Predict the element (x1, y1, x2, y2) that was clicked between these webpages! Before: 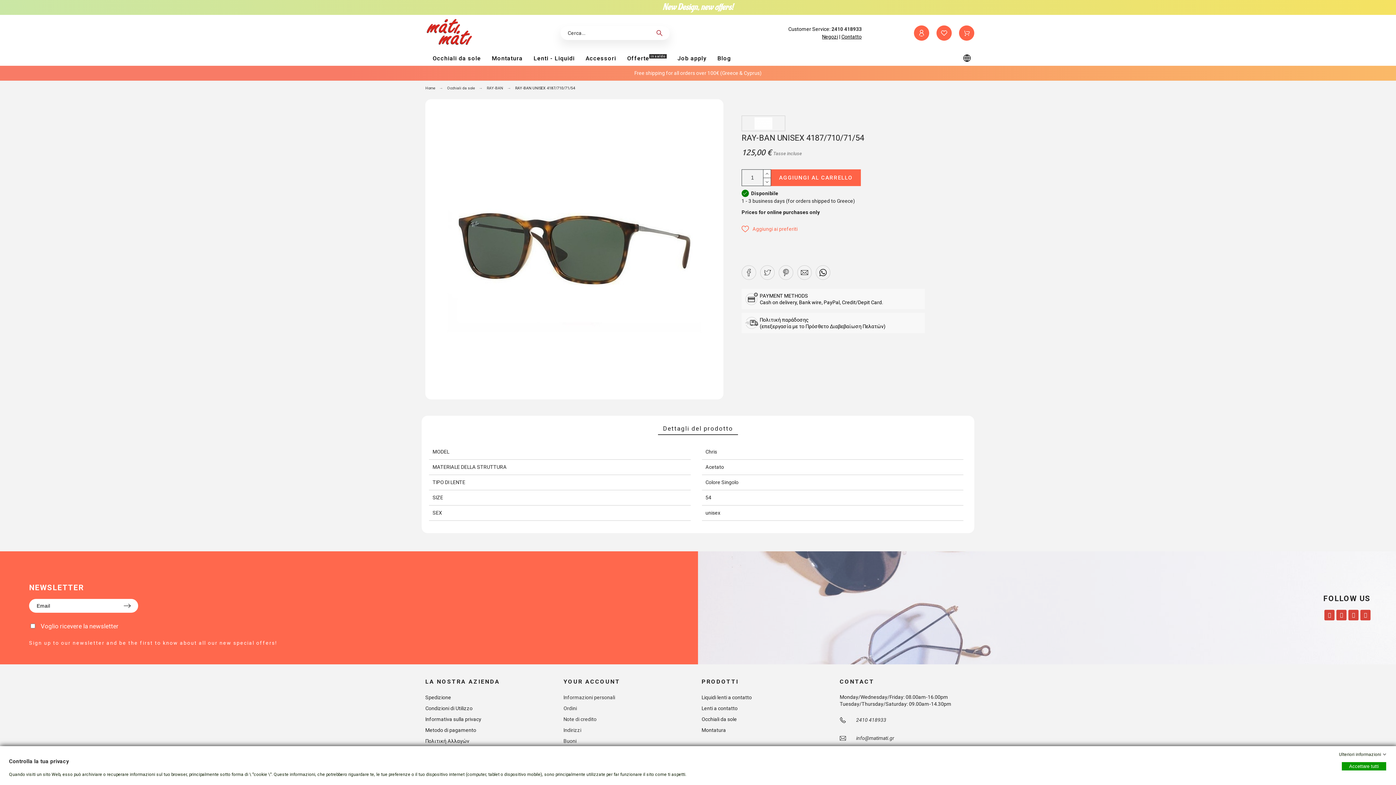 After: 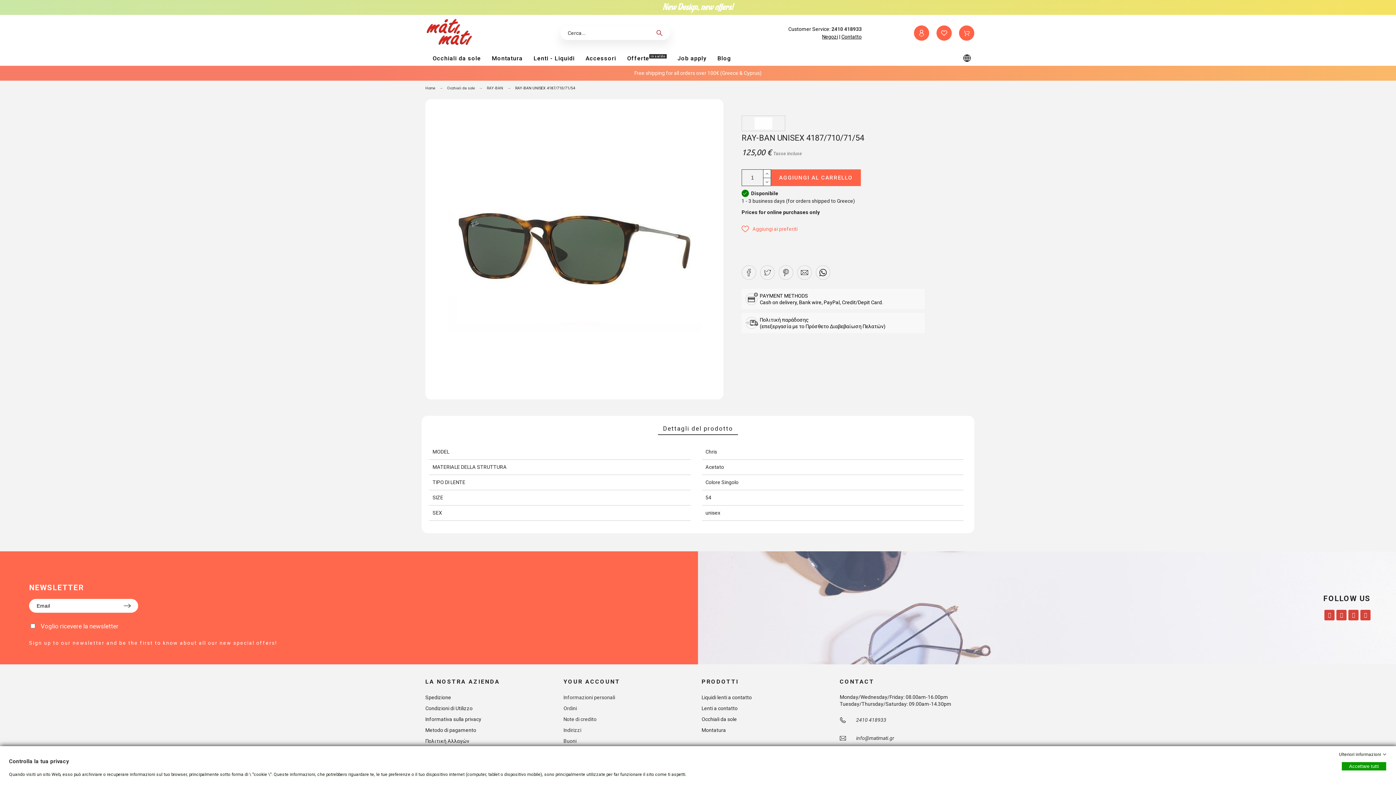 Action: bbox: (760, 265, 774, 279)